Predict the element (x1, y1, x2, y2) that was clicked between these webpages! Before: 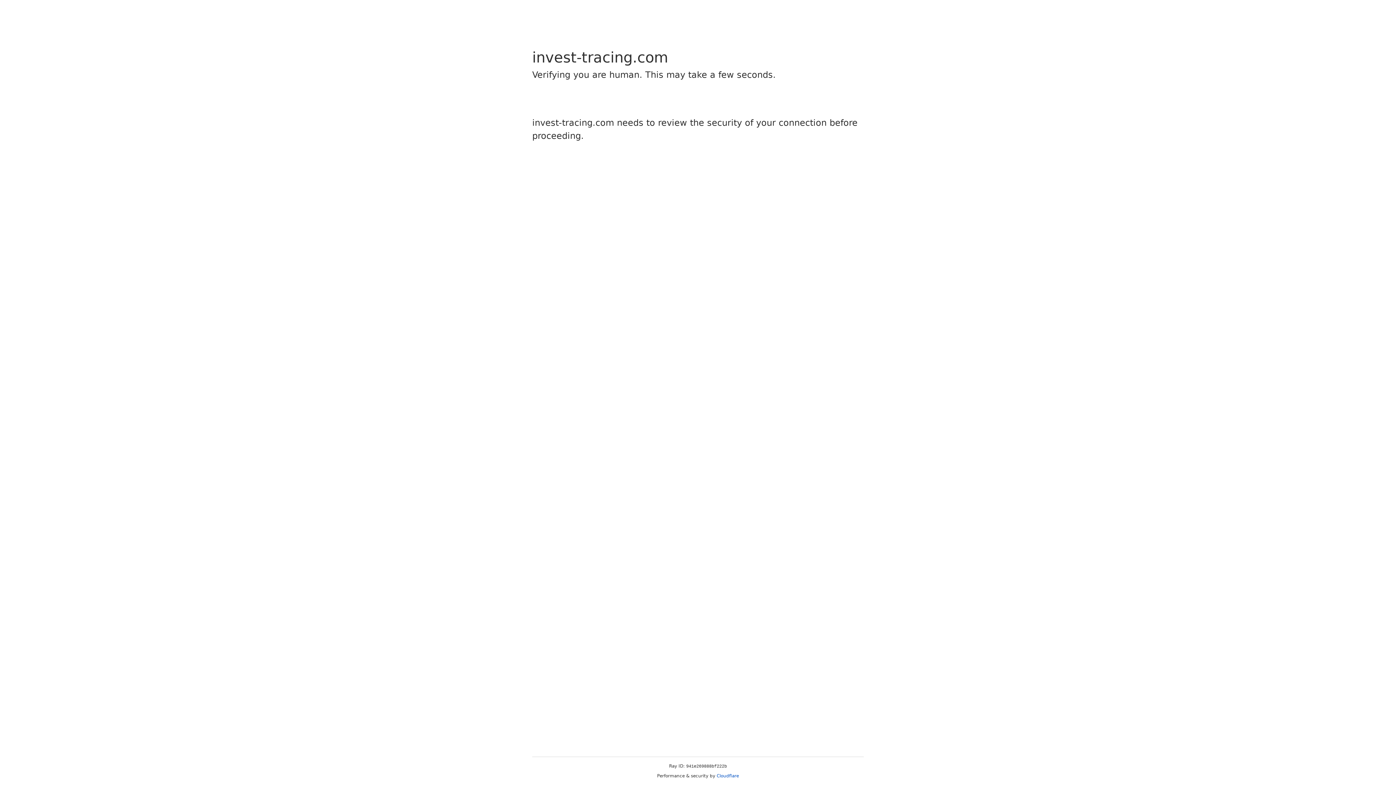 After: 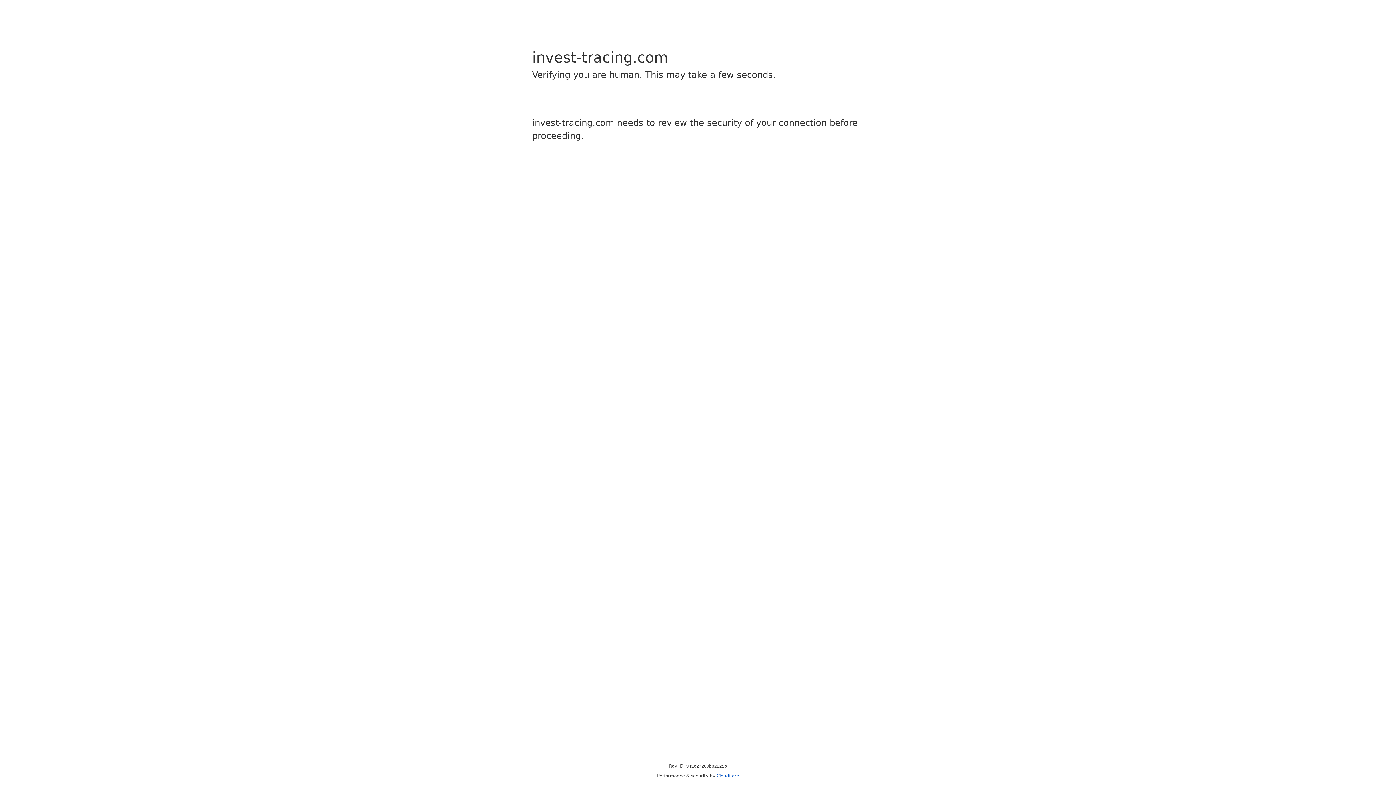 Action: bbox: (716, 773, 739, 778) label: Cloudflare